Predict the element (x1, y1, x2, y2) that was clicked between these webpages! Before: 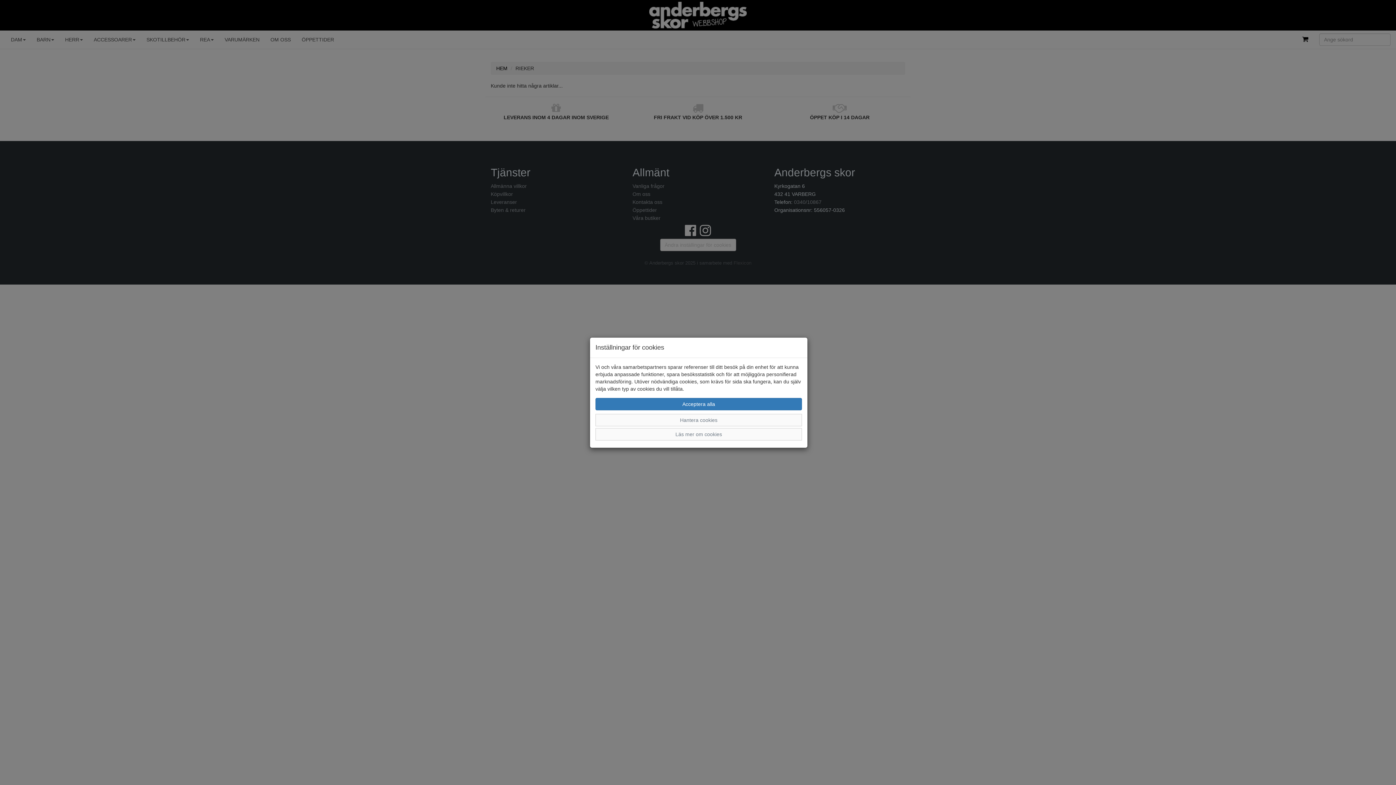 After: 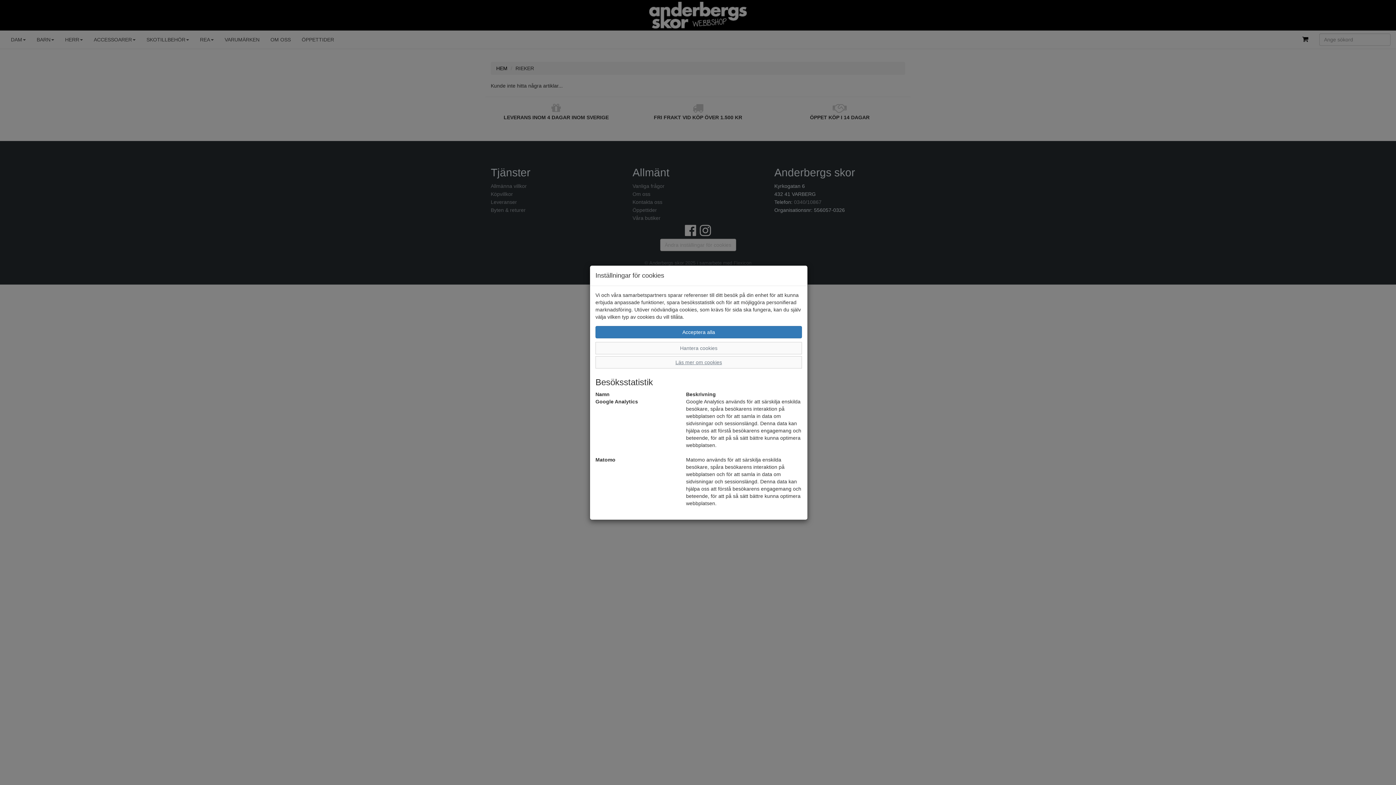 Action: bbox: (595, 428, 802, 440) label: Läs mer om cookies